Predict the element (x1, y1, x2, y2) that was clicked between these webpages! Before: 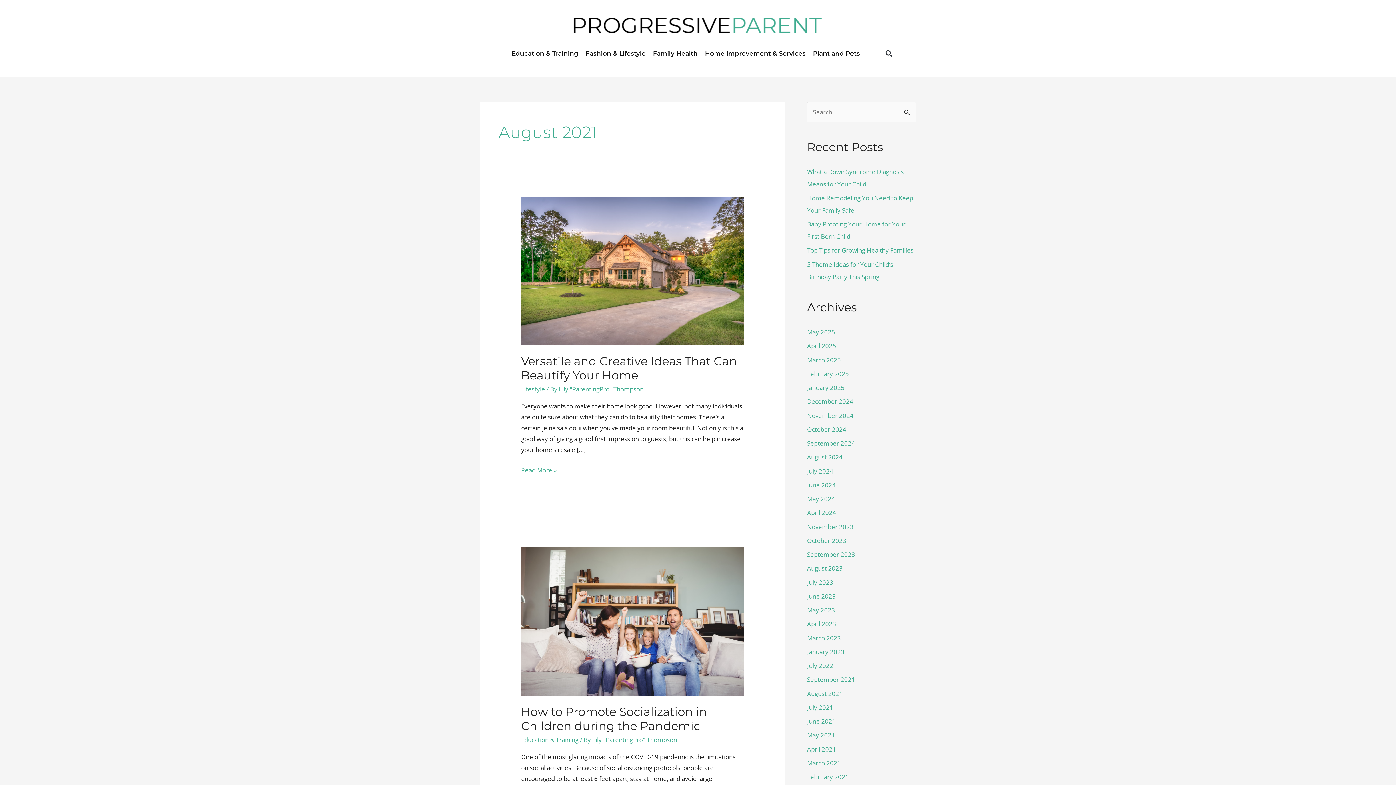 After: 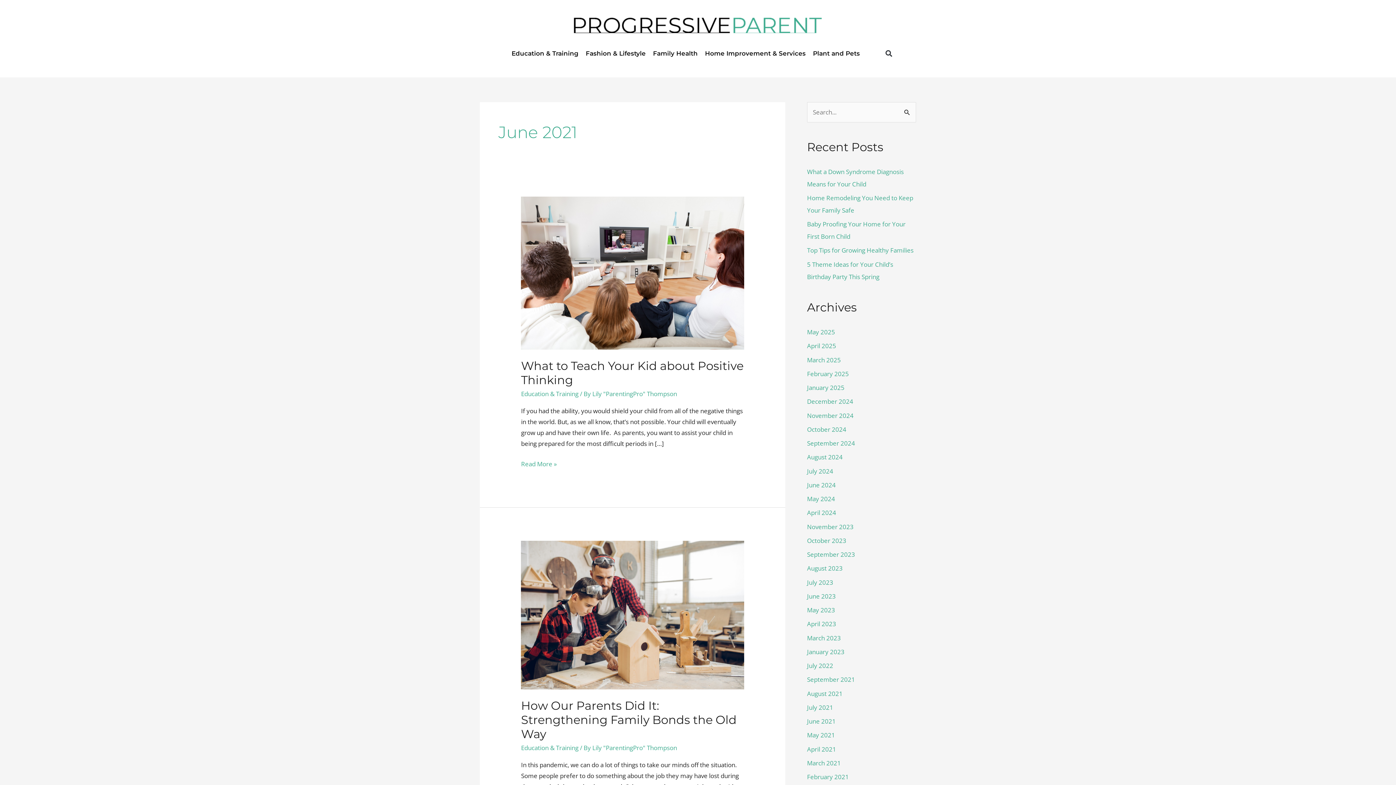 Action: bbox: (807, 717, 836, 725) label: June 2021